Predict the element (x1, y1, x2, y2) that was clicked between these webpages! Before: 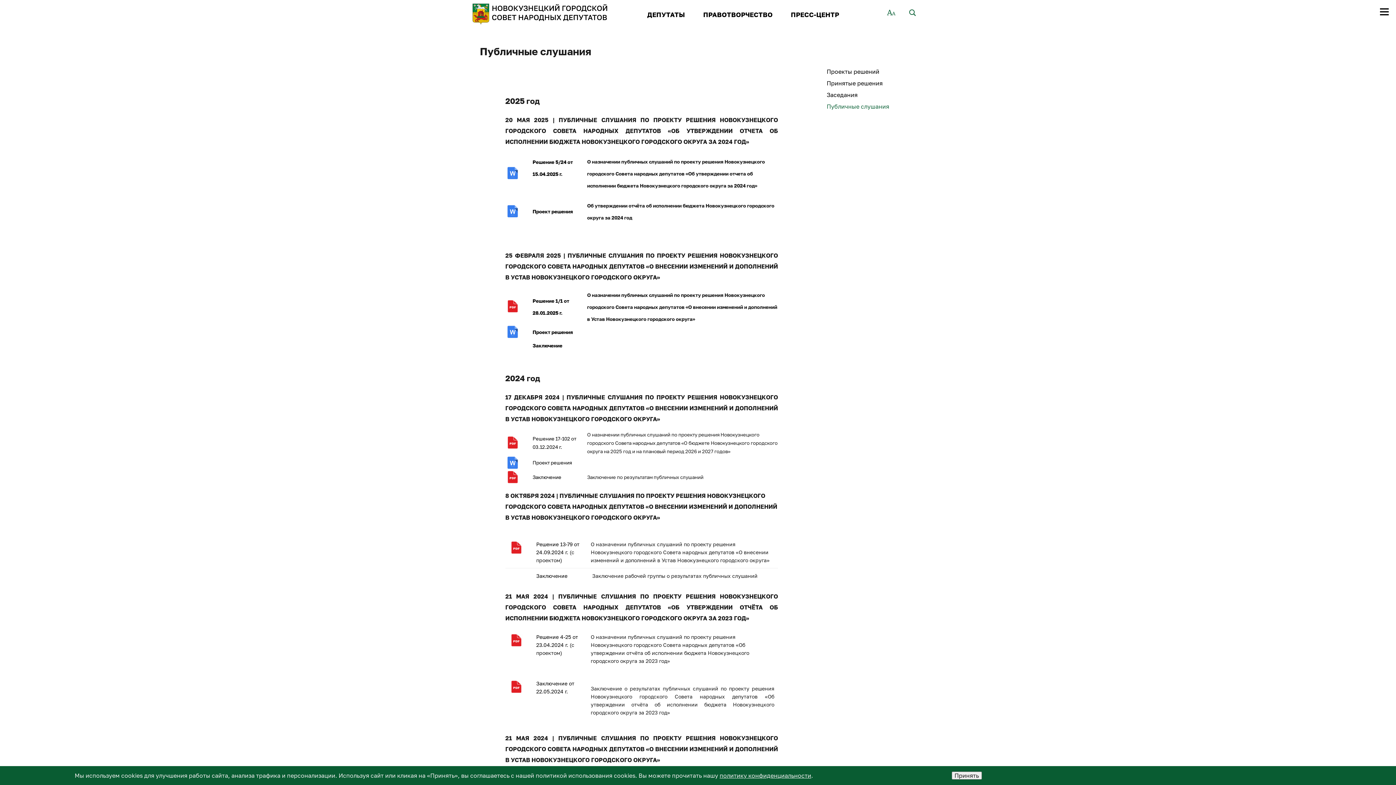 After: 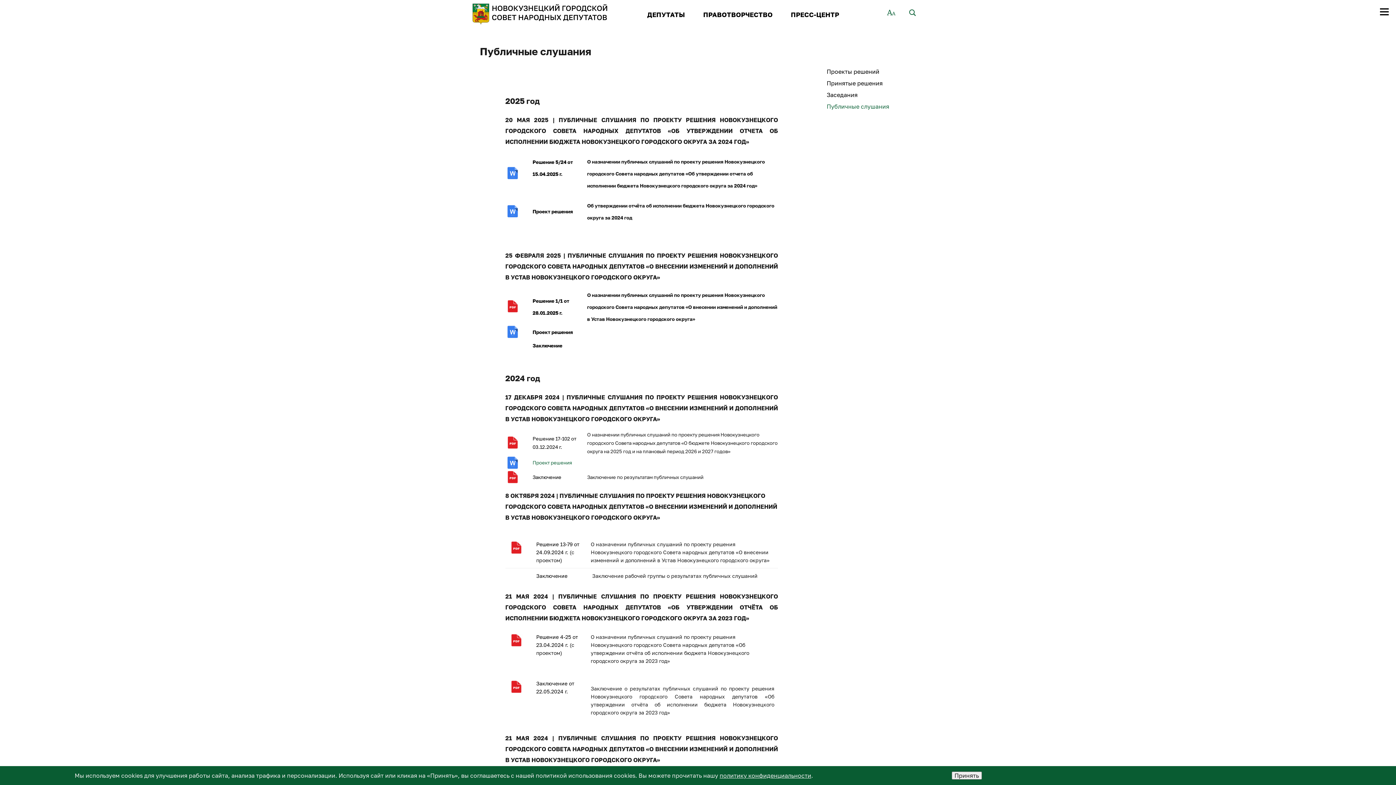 Action: bbox: (532, 458, 572, 466) label: Проект решения